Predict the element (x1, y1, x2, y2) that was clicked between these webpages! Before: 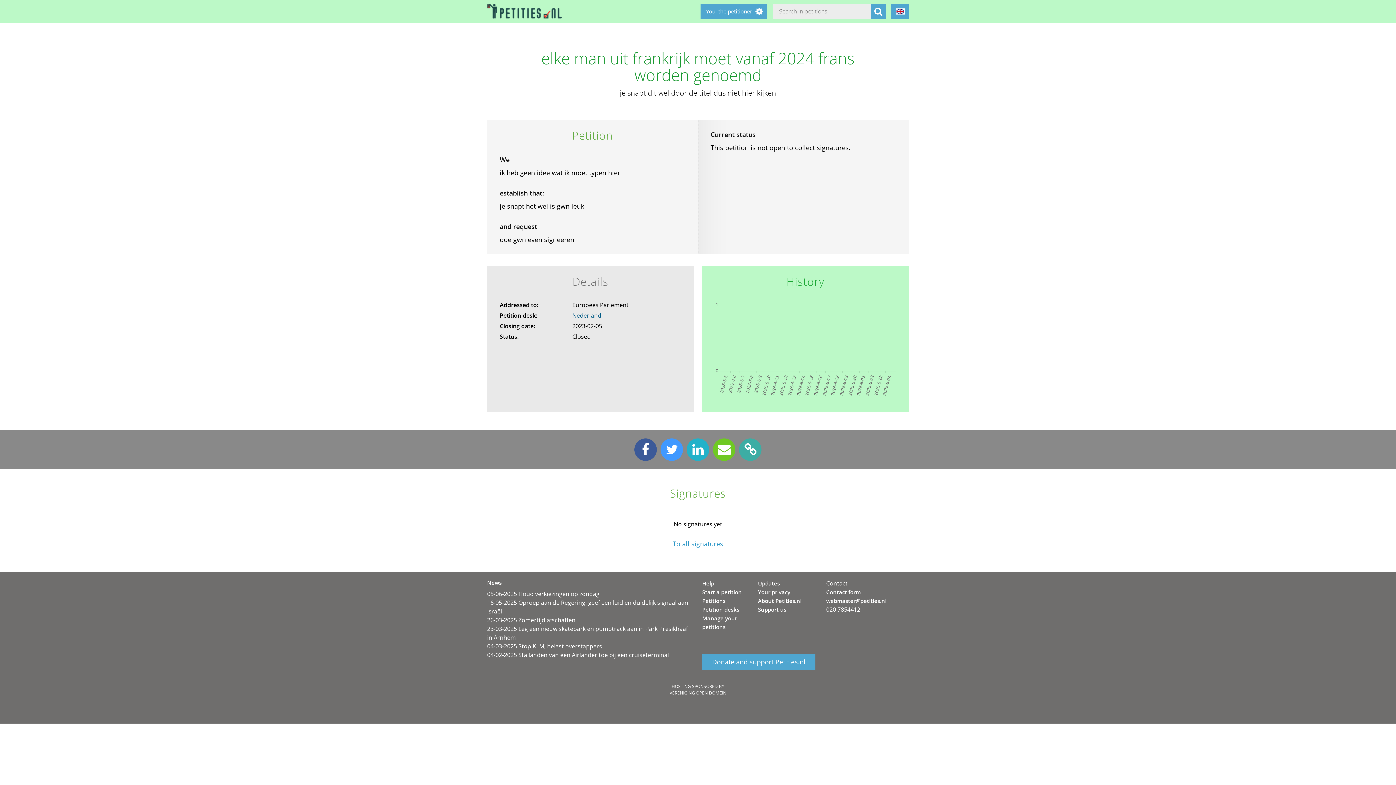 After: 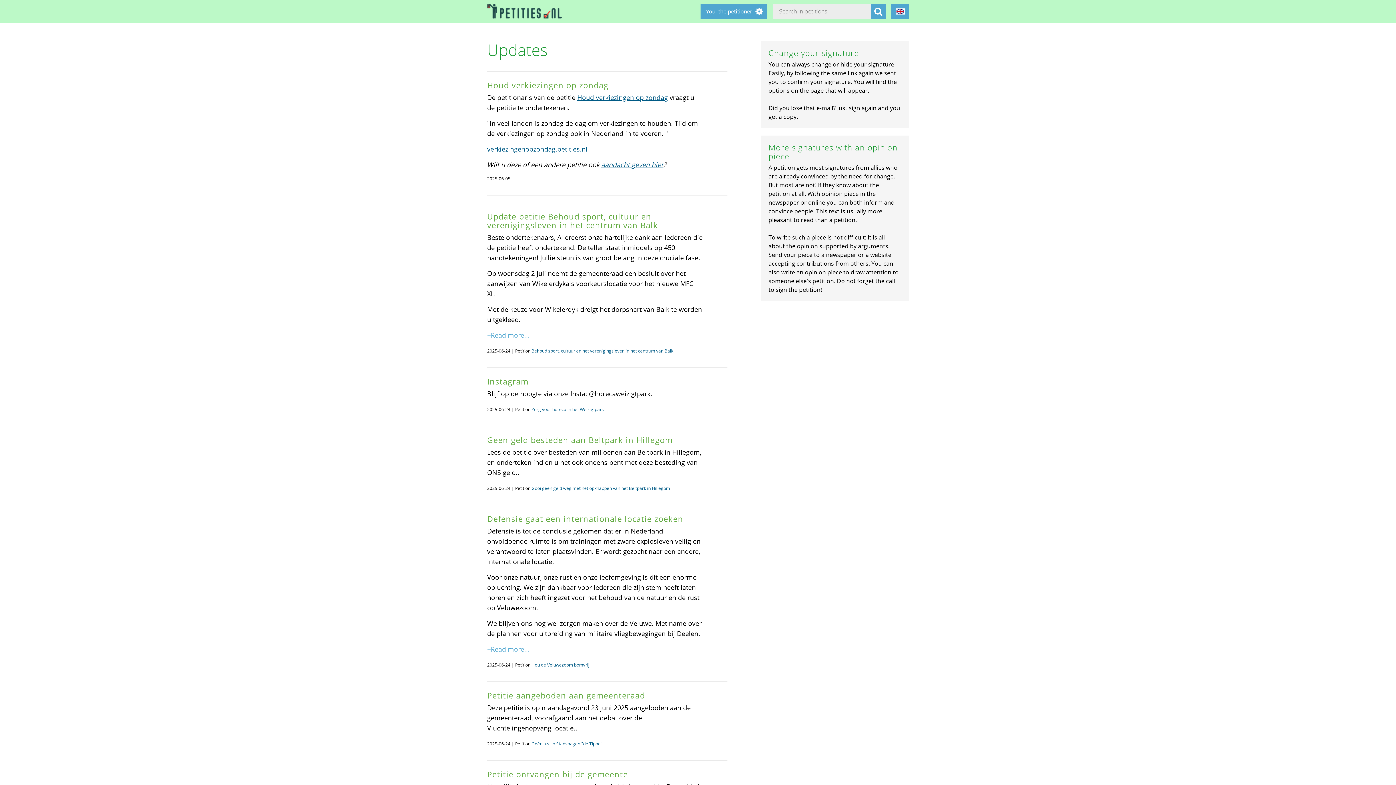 Action: bbox: (487, 590, 599, 598) label: 05-06-2025 Houd verkiezingen op zondag